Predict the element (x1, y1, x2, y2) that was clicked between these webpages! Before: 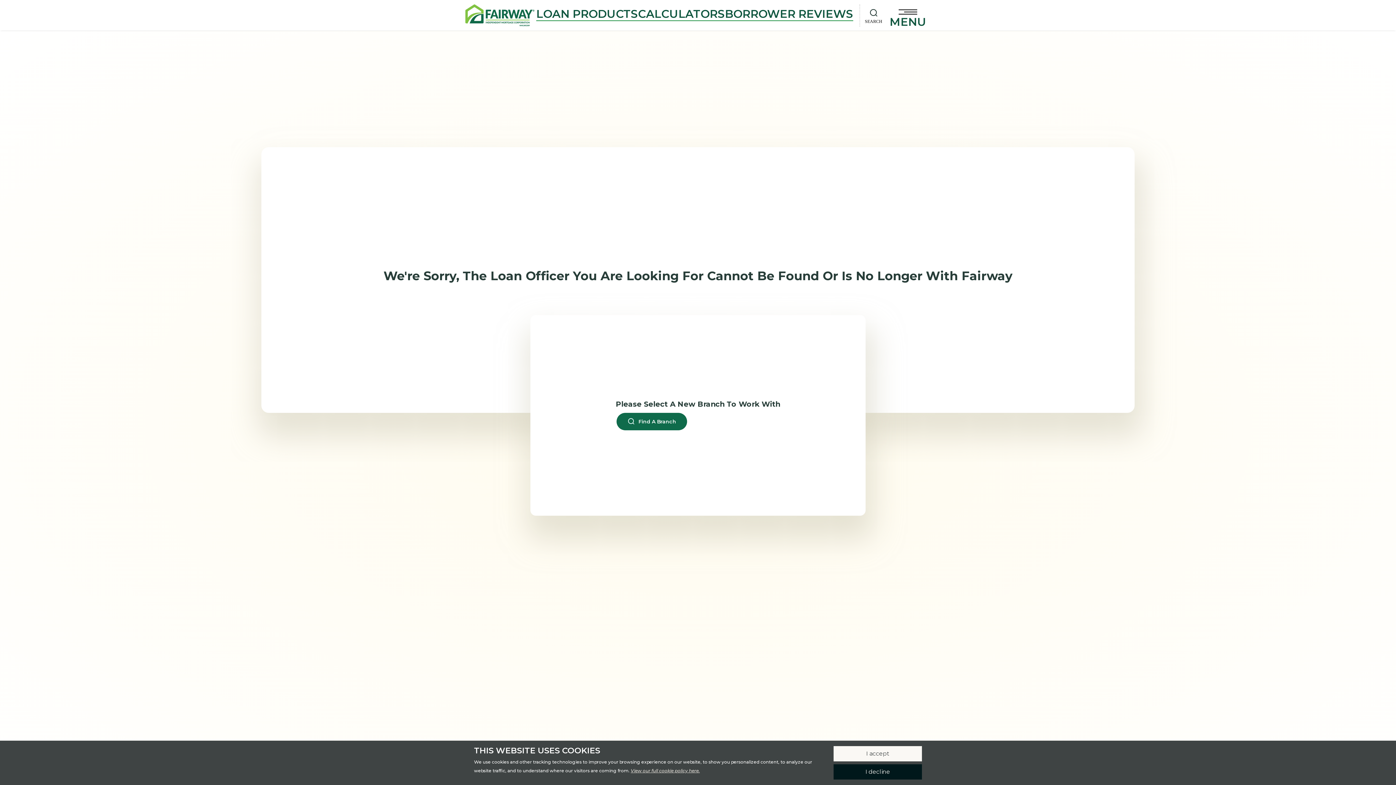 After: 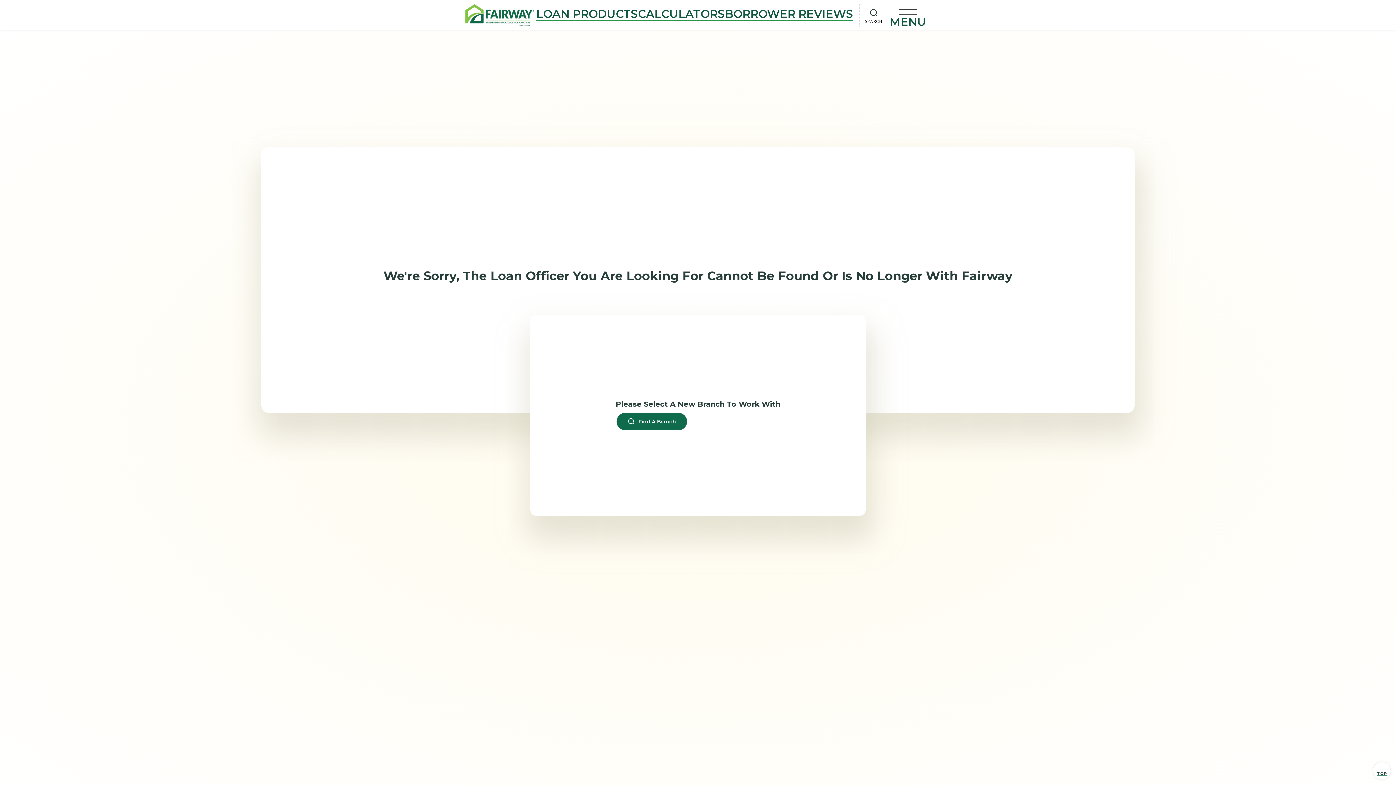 Action: bbox: (833, 746, 922, 761) label: I accept